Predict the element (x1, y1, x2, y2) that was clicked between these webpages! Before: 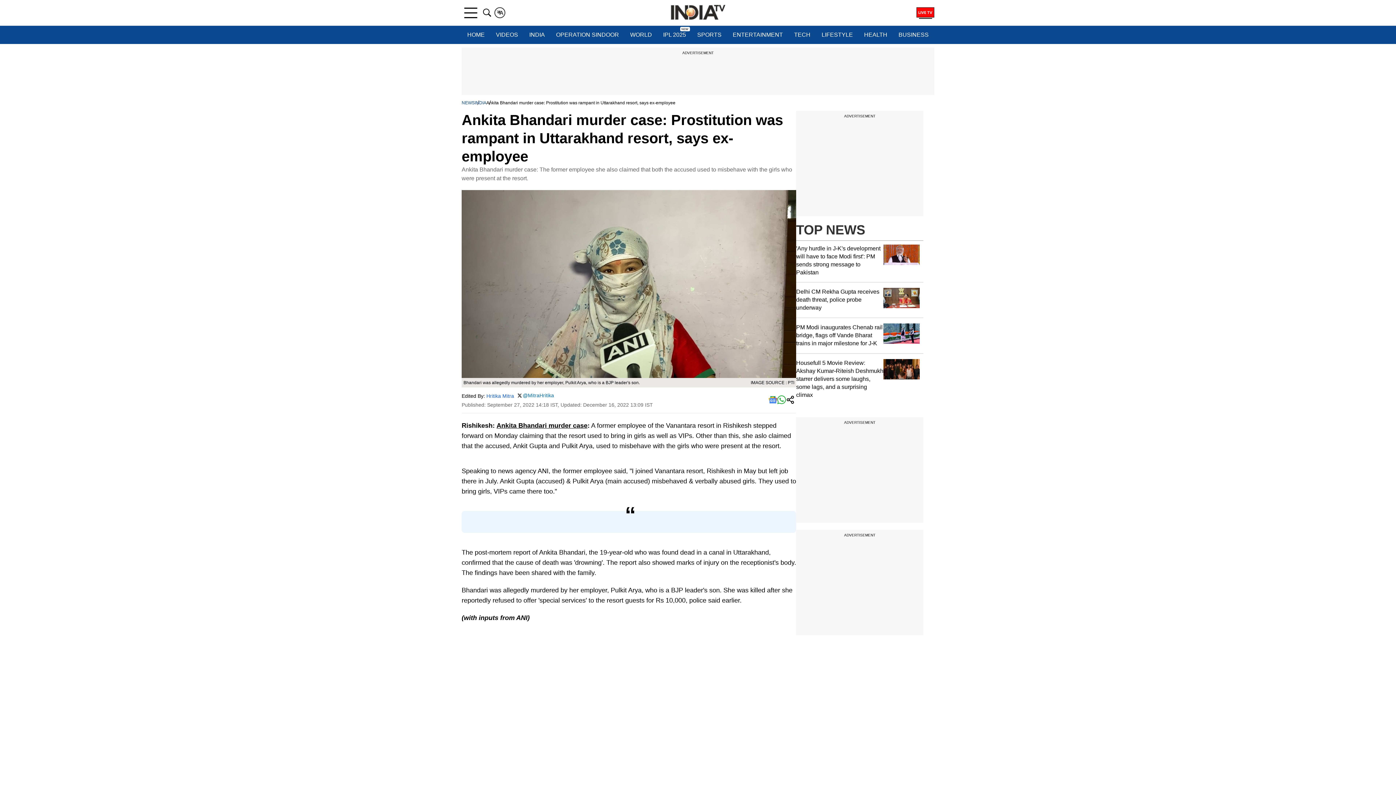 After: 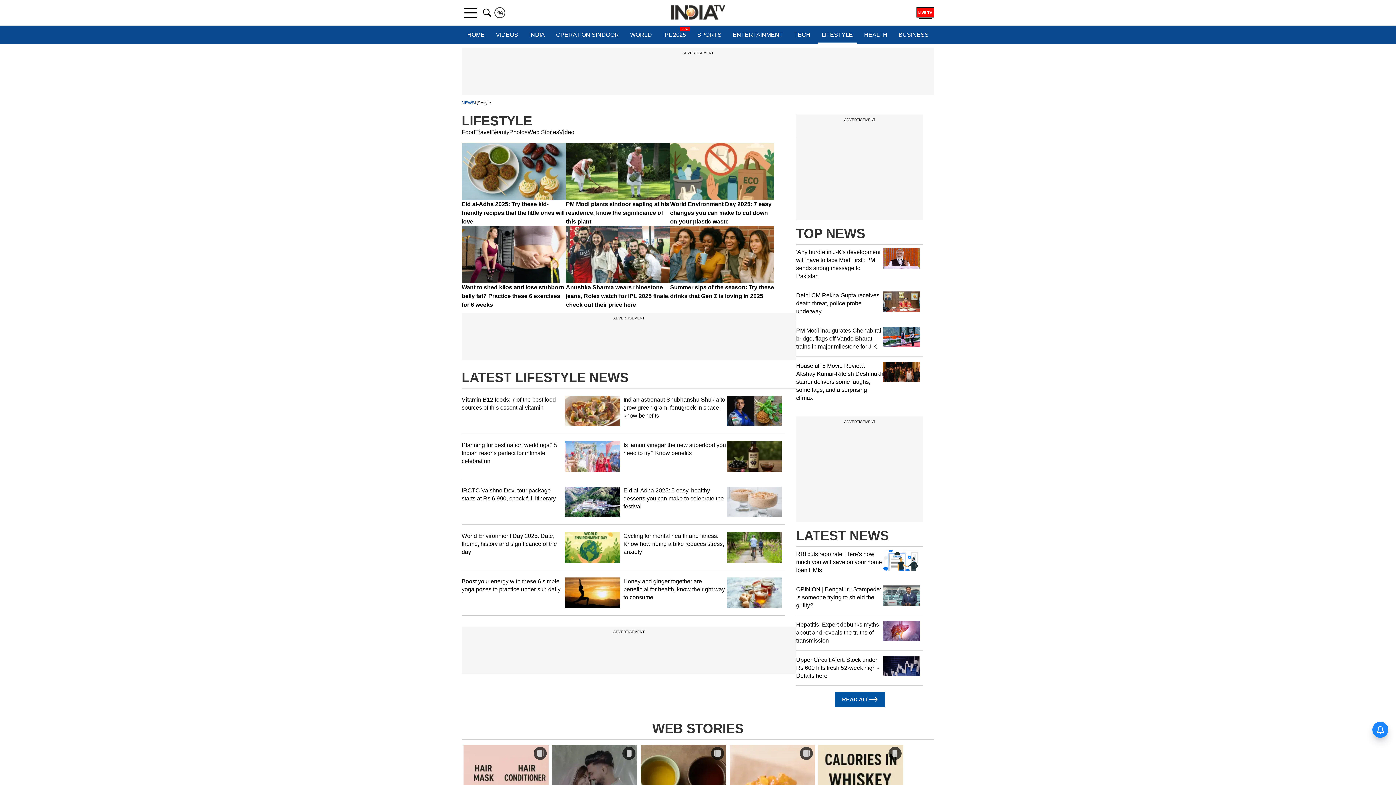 Action: label: LIFESTYLE bbox: (818, 25, 856, 44)